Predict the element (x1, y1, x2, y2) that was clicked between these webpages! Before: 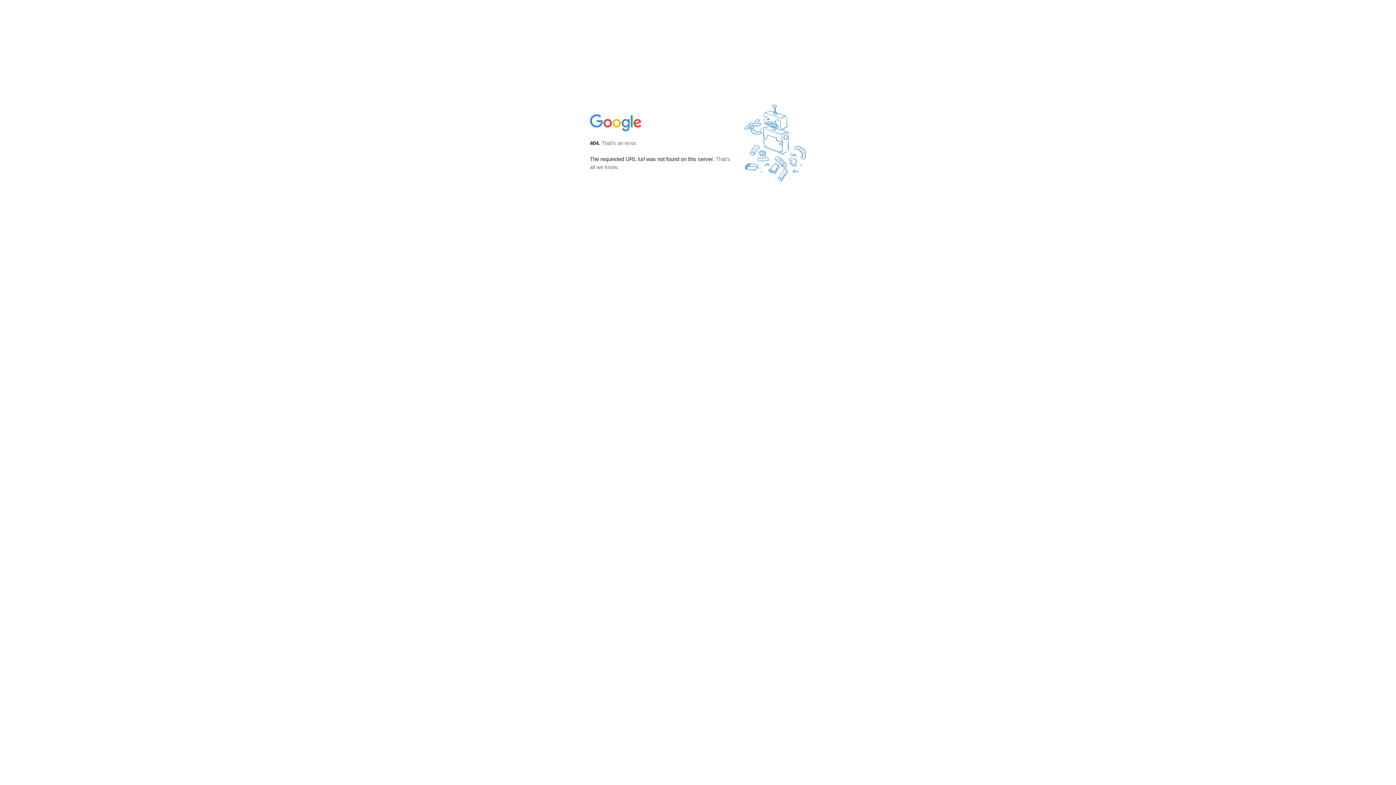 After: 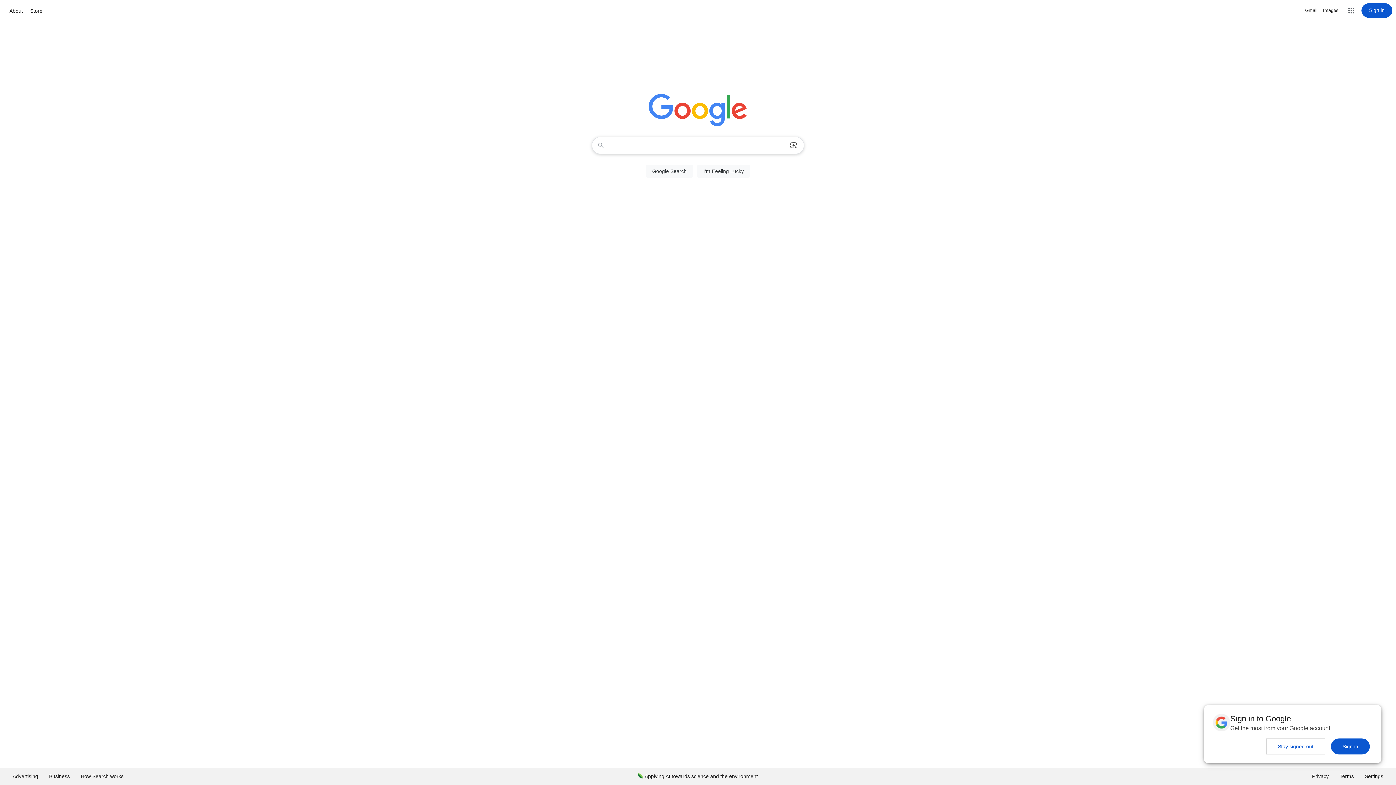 Action: bbox: (590, 127, 642, 134)